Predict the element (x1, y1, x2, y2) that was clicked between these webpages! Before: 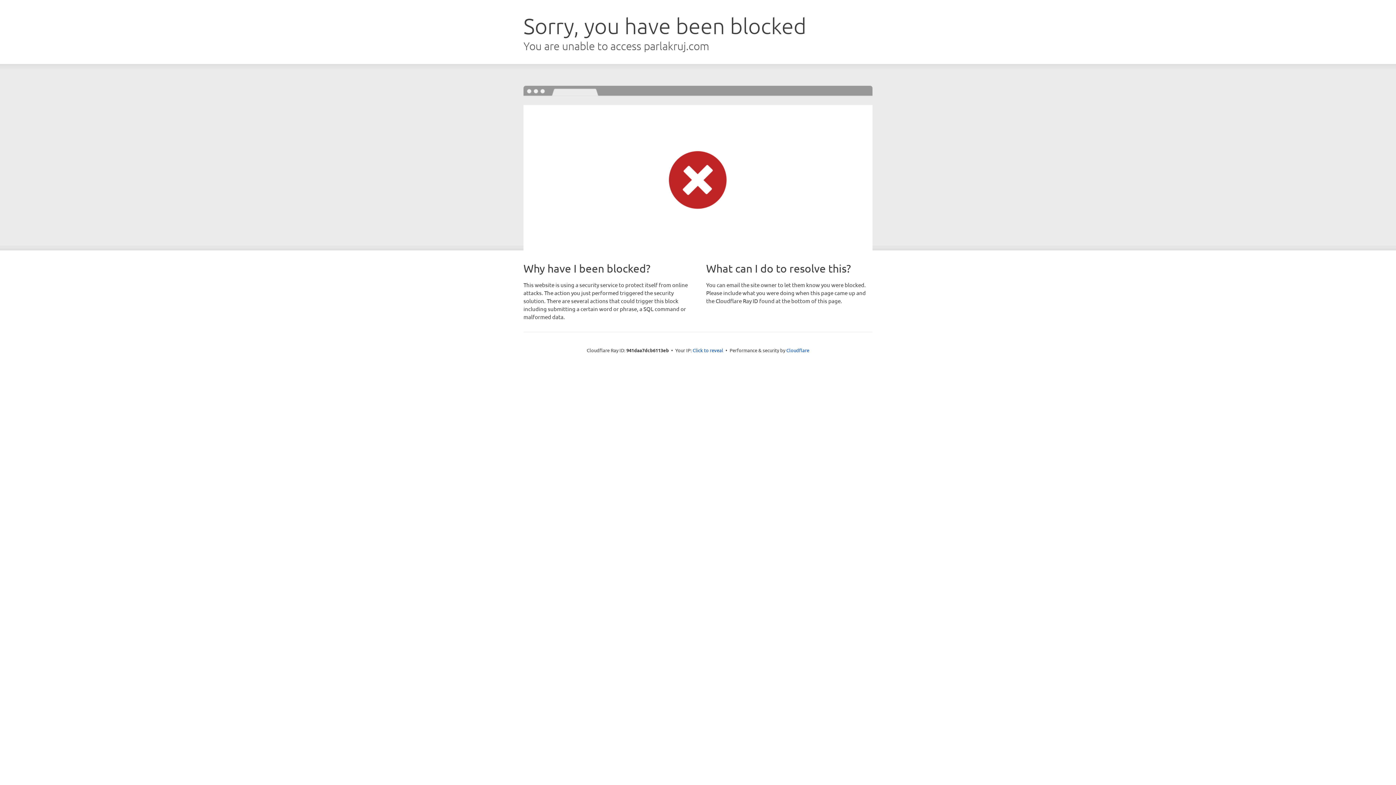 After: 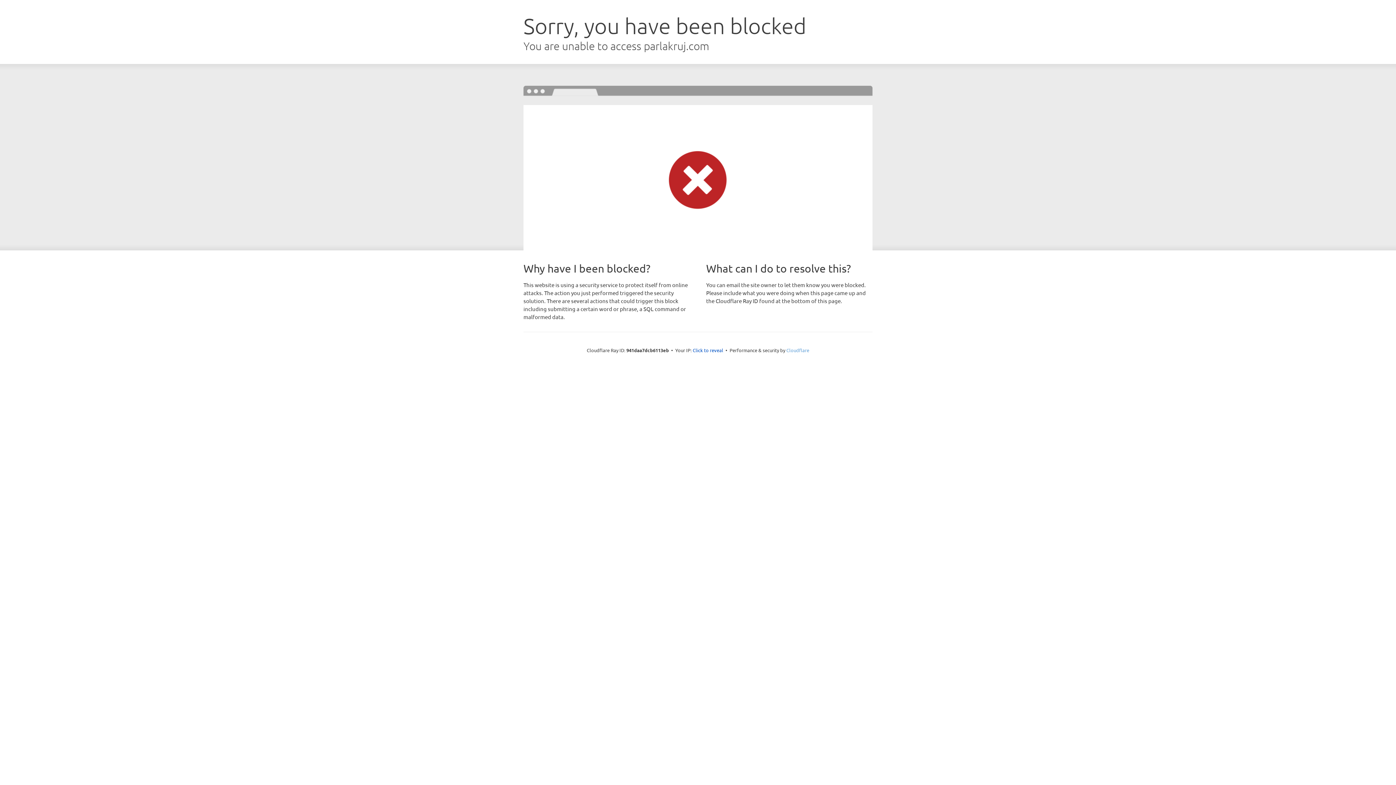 Action: bbox: (786, 347, 809, 353) label: Cloudflare